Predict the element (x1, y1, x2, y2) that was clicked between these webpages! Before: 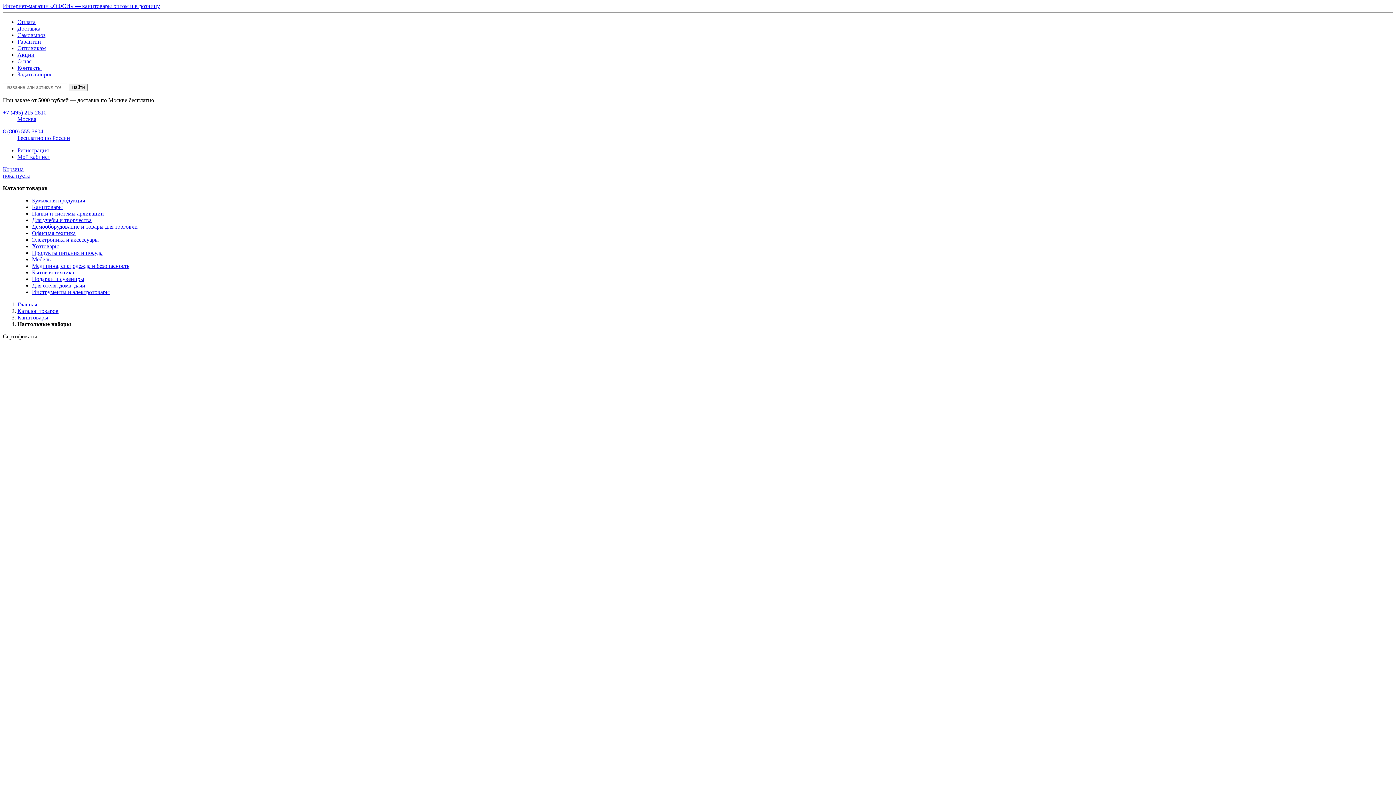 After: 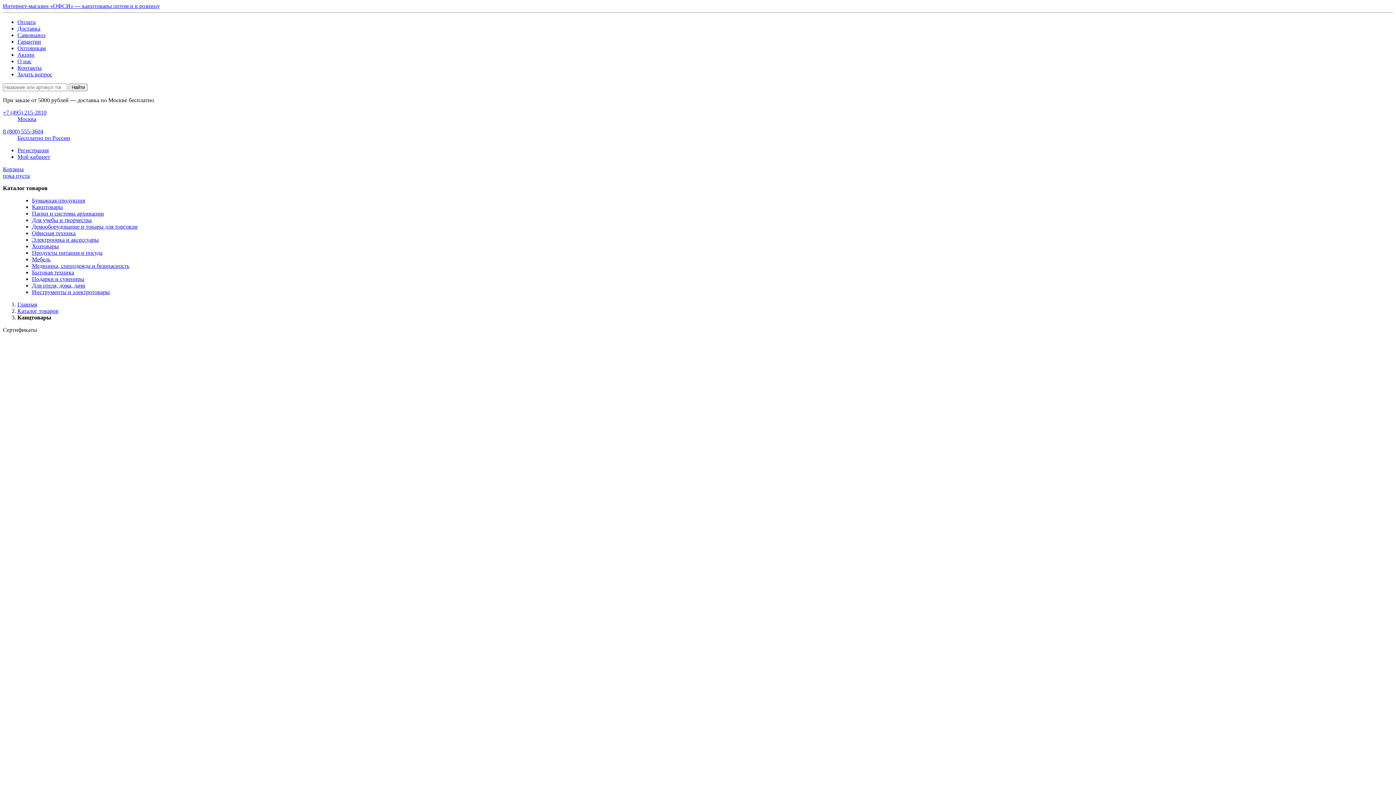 Action: label: Канцтовары bbox: (32, 204, 62, 210)